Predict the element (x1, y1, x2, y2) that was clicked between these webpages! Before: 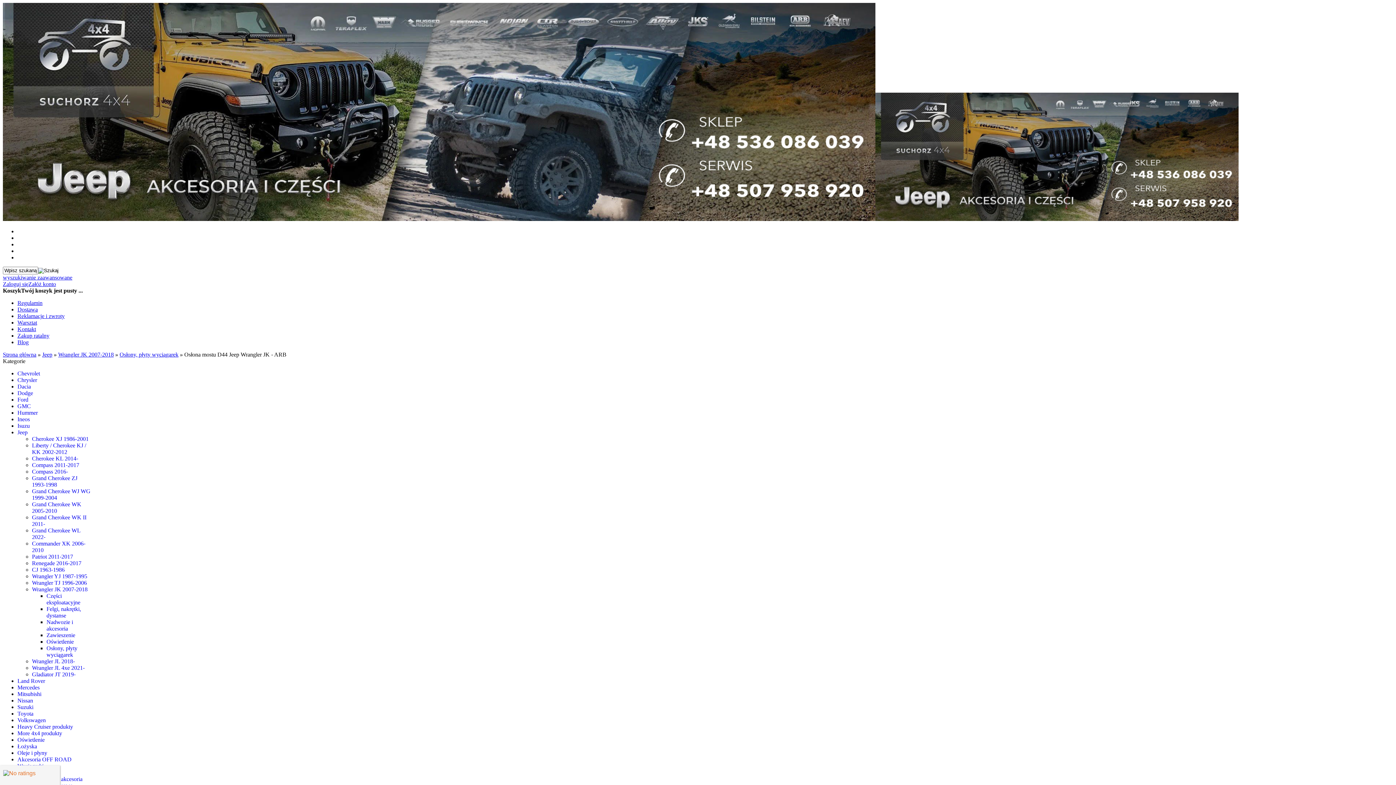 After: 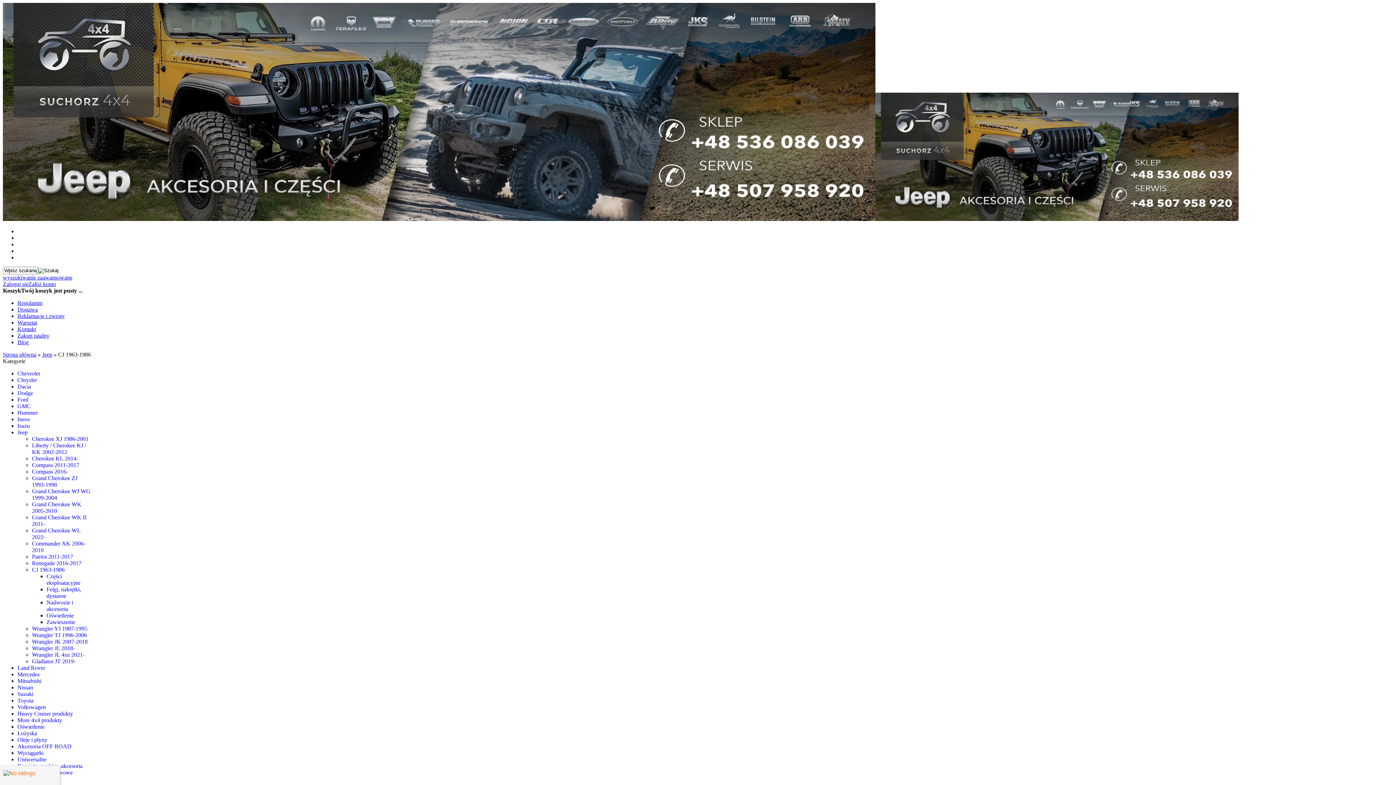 Action: bbox: (32, 566, 64, 573) label: CJ 1963-1986